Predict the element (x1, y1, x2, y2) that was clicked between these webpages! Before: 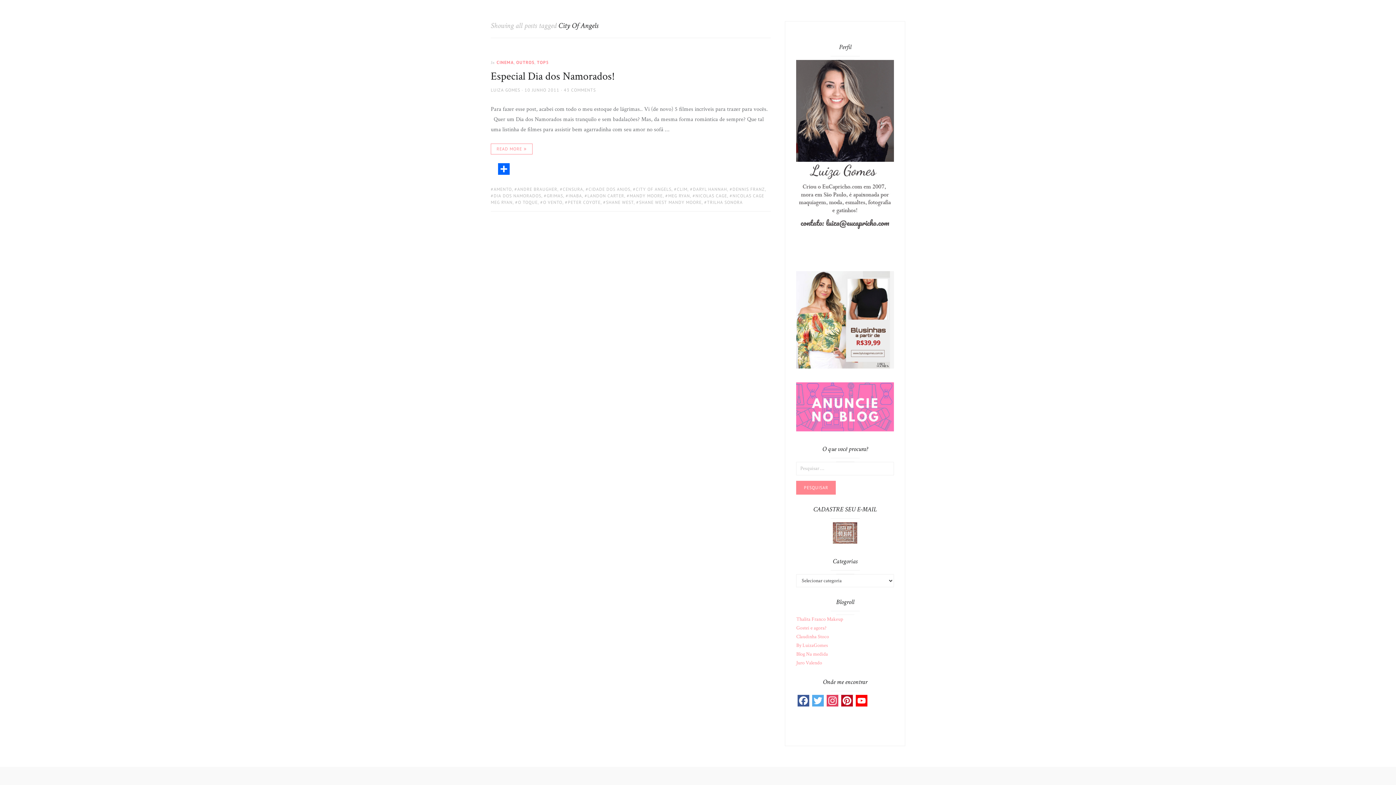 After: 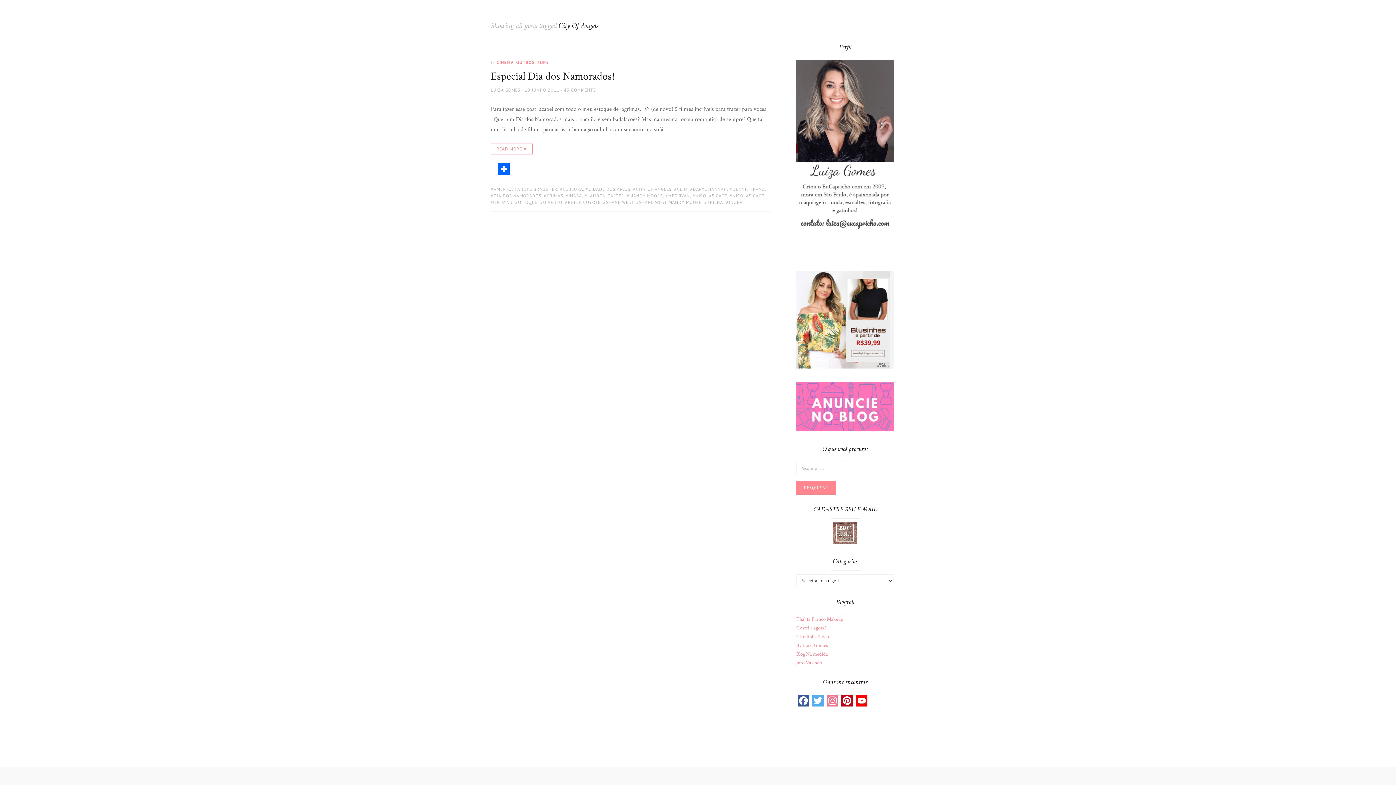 Action: bbox: (825, 695, 840, 706)